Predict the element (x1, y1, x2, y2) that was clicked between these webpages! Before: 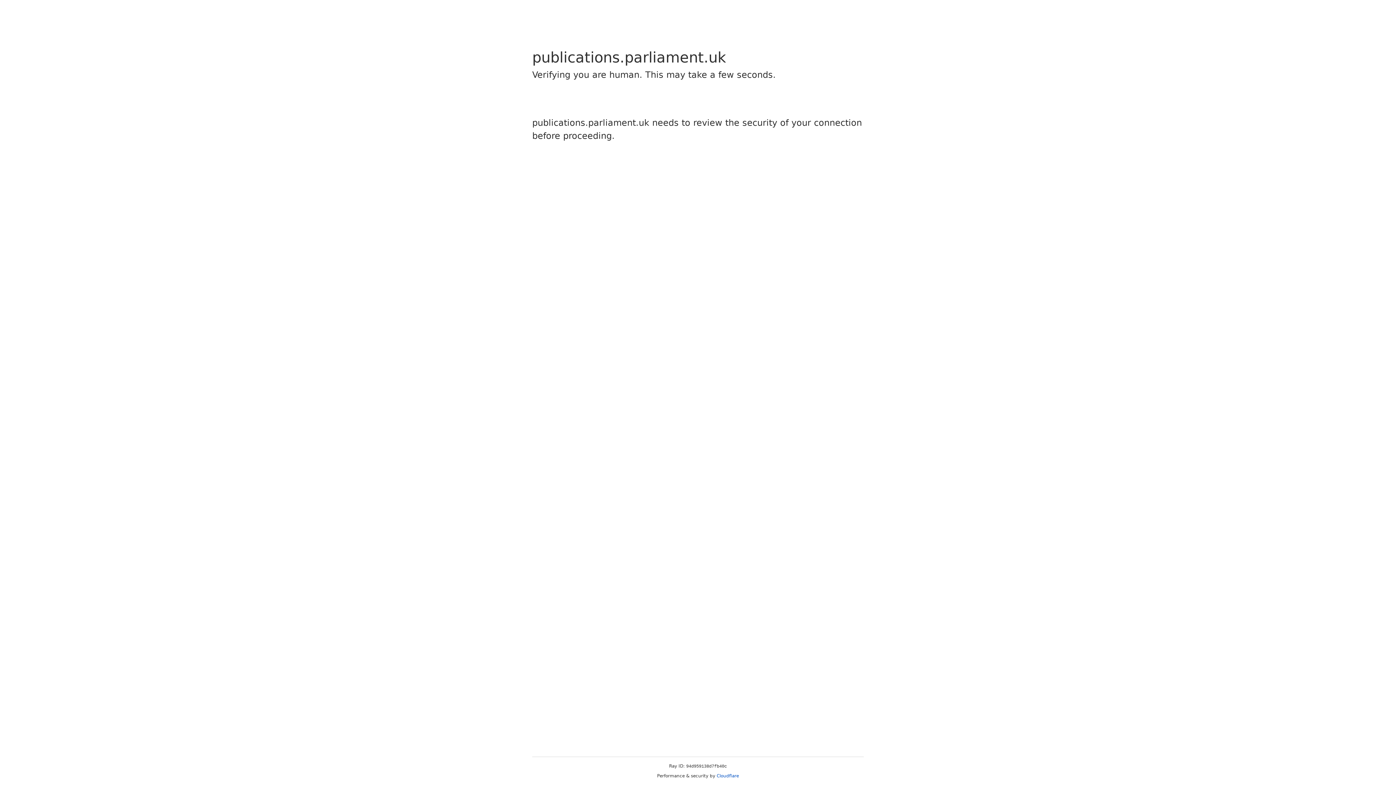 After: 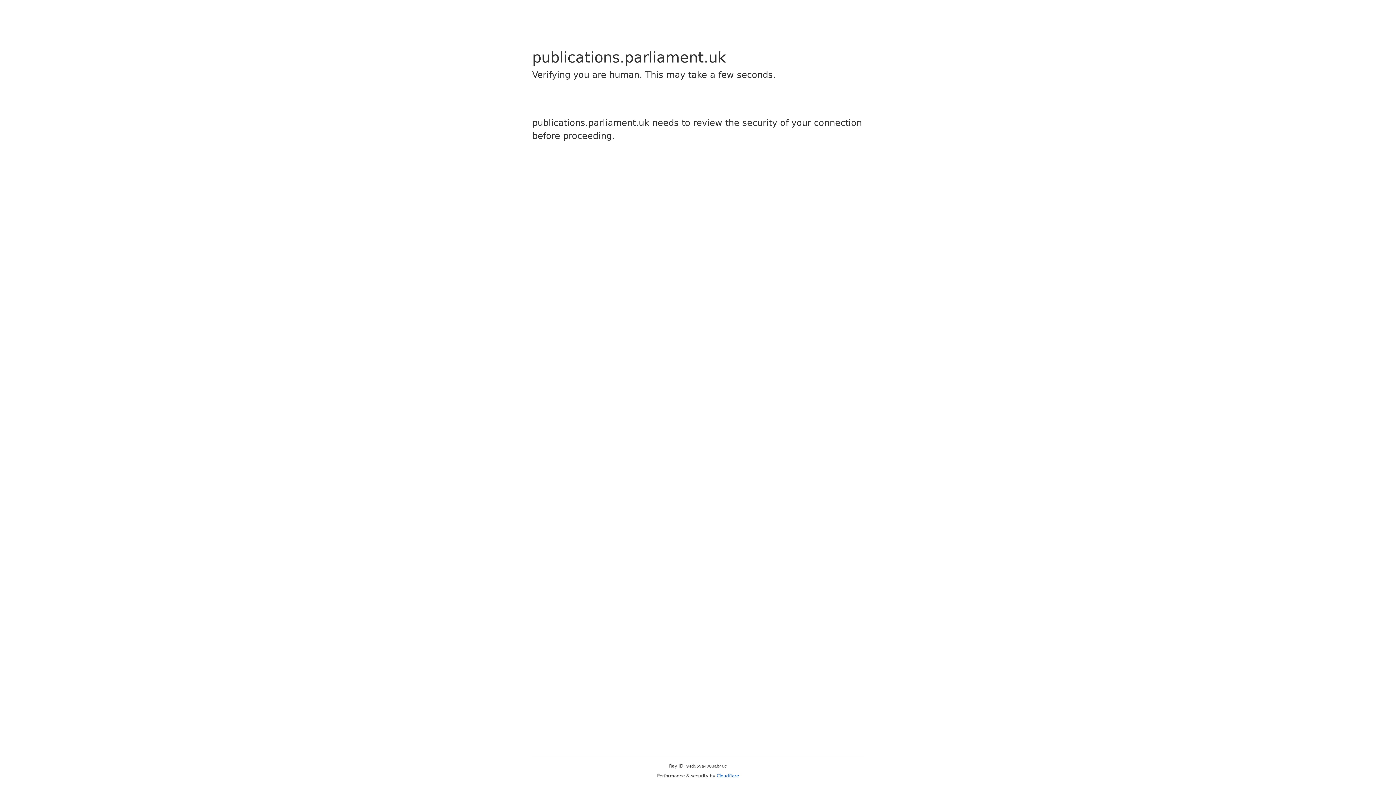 Action: bbox: (716, 773, 739, 778) label: Cloudflare